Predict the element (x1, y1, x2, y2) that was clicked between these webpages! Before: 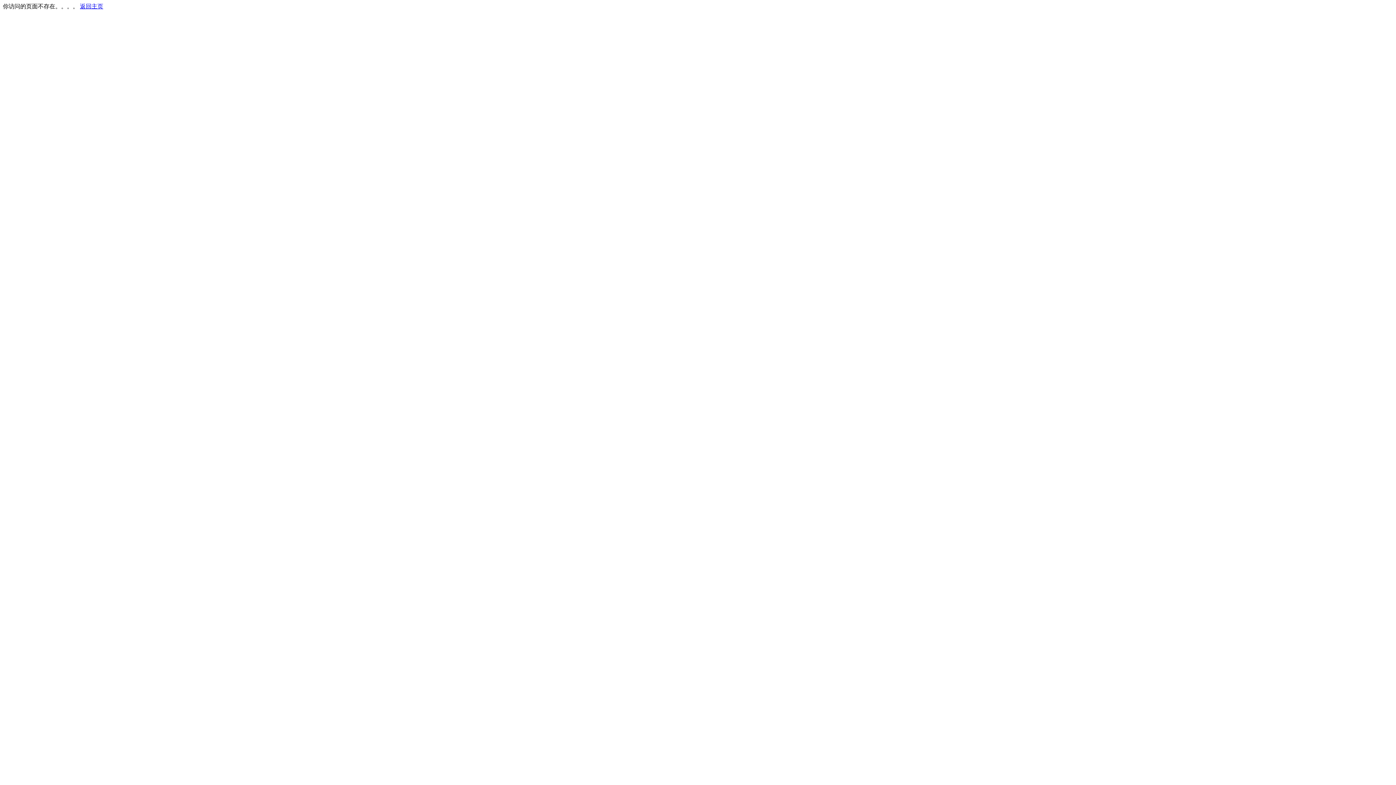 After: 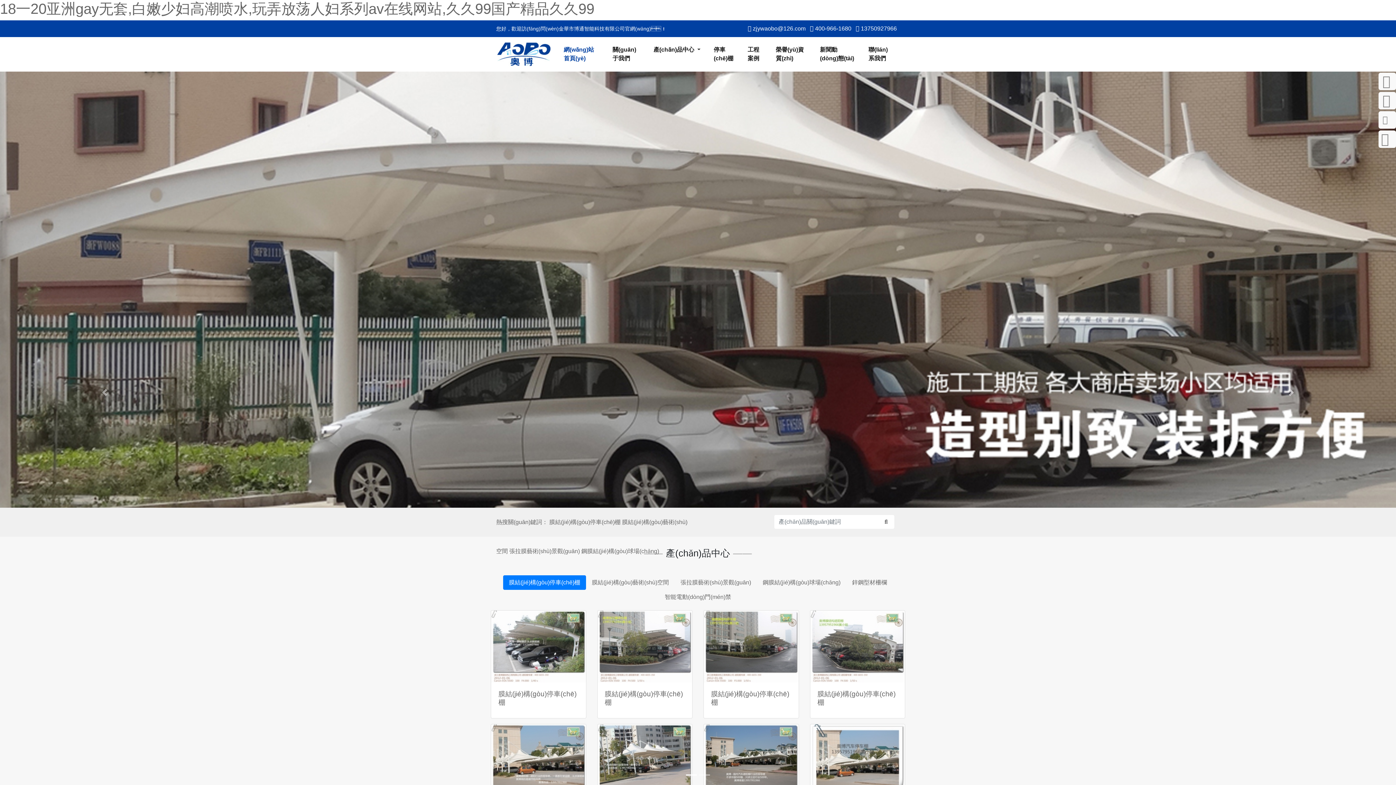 Action: label: 返回主页 bbox: (80, 3, 103, 9)